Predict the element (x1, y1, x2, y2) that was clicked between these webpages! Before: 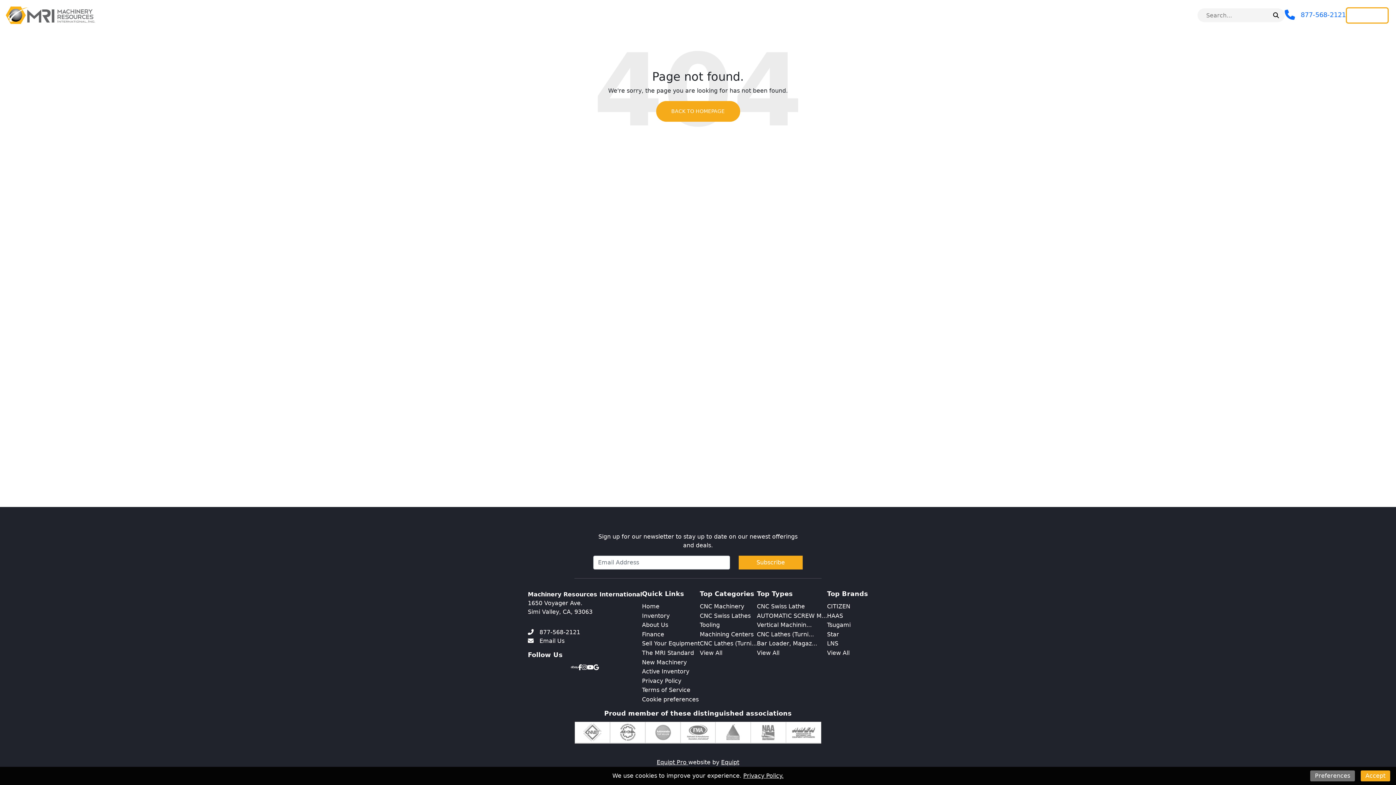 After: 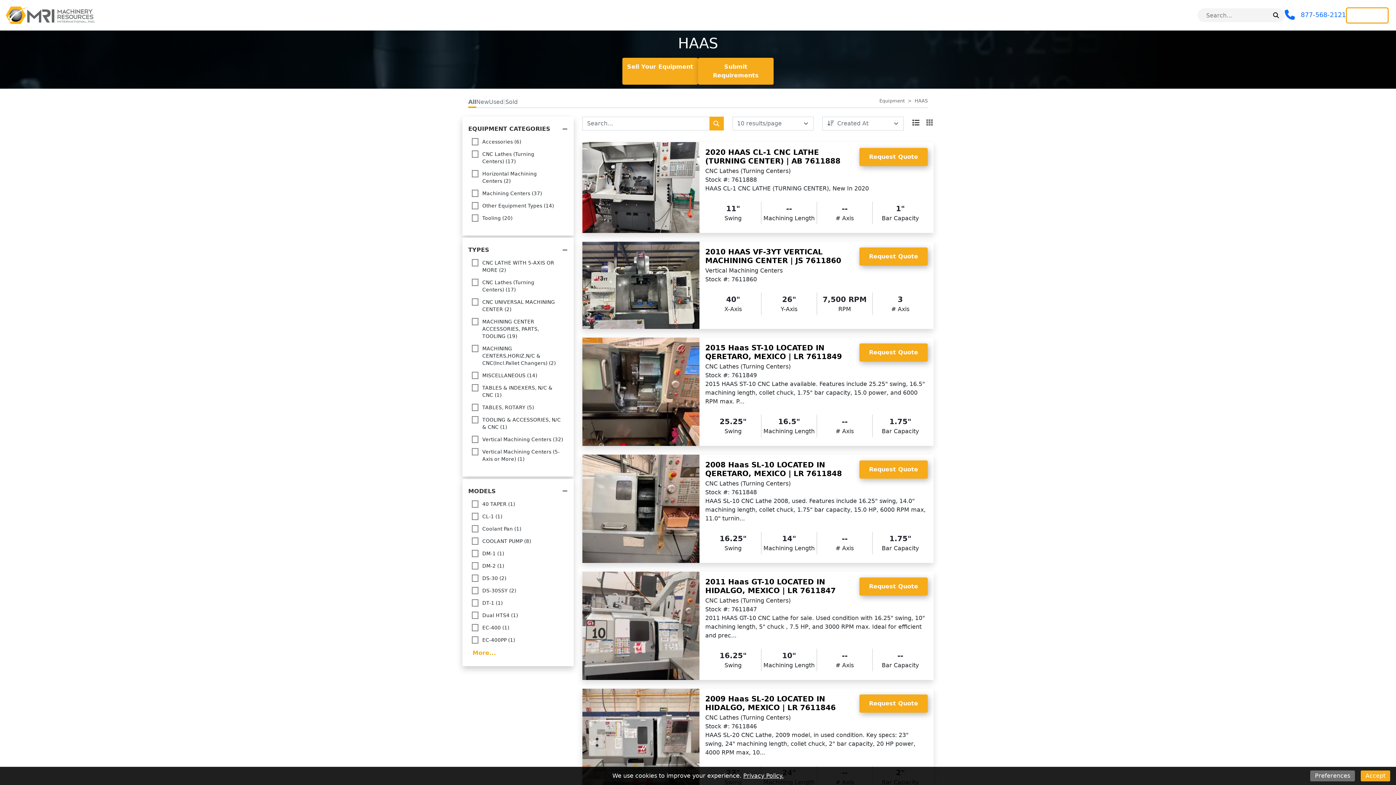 Action: bbox: (827, 612, 843, 619) label: HAAS